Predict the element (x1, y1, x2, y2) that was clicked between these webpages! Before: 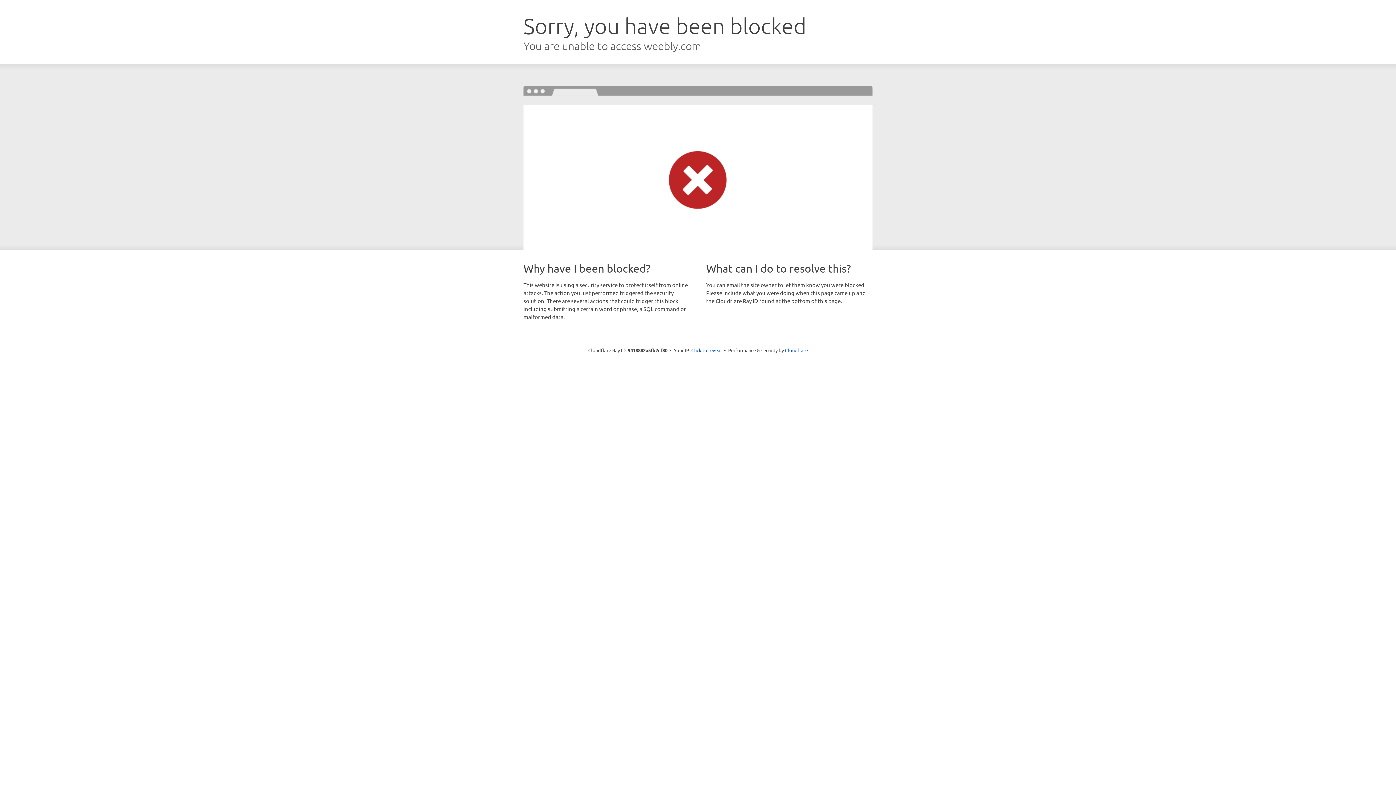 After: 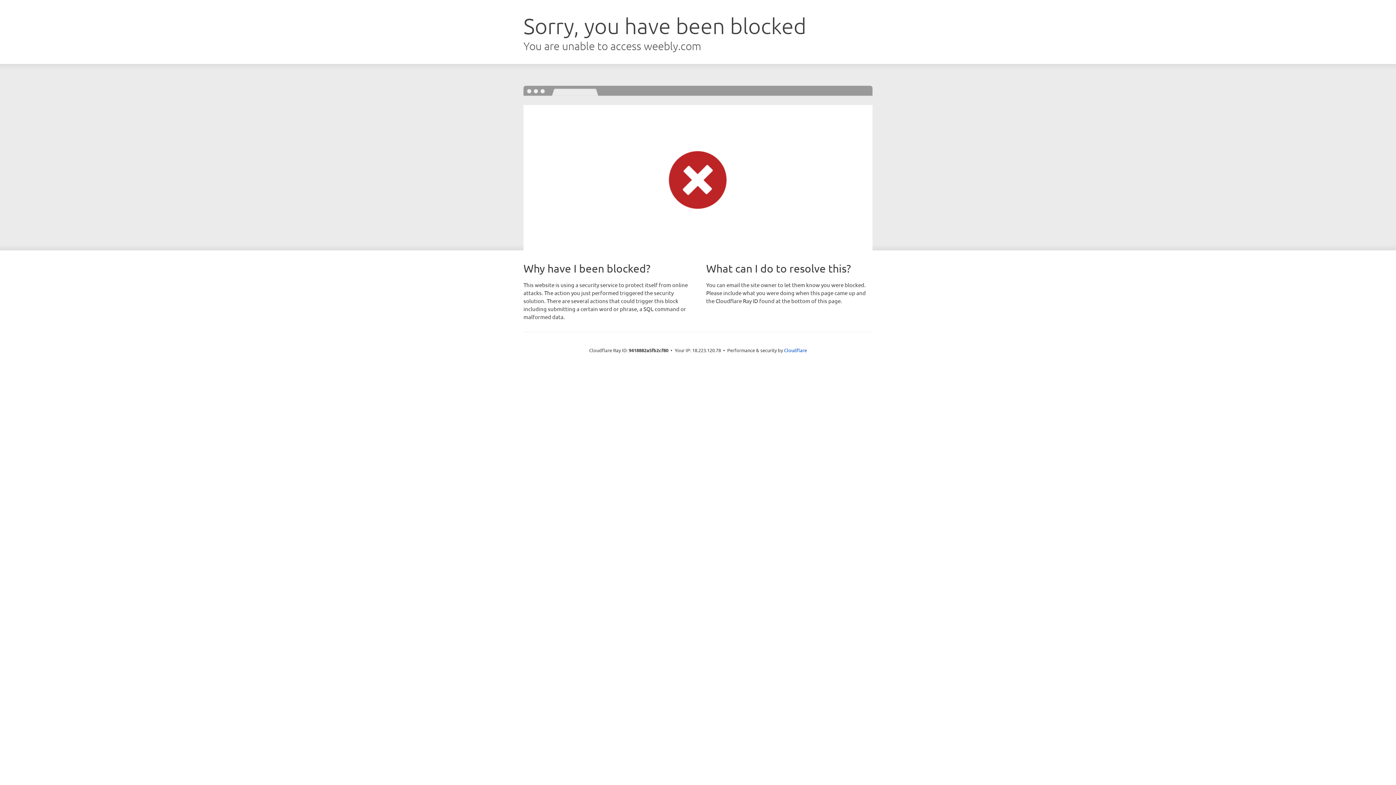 Action: label: Click to reveal bbox: (691, 346, 722, 353)